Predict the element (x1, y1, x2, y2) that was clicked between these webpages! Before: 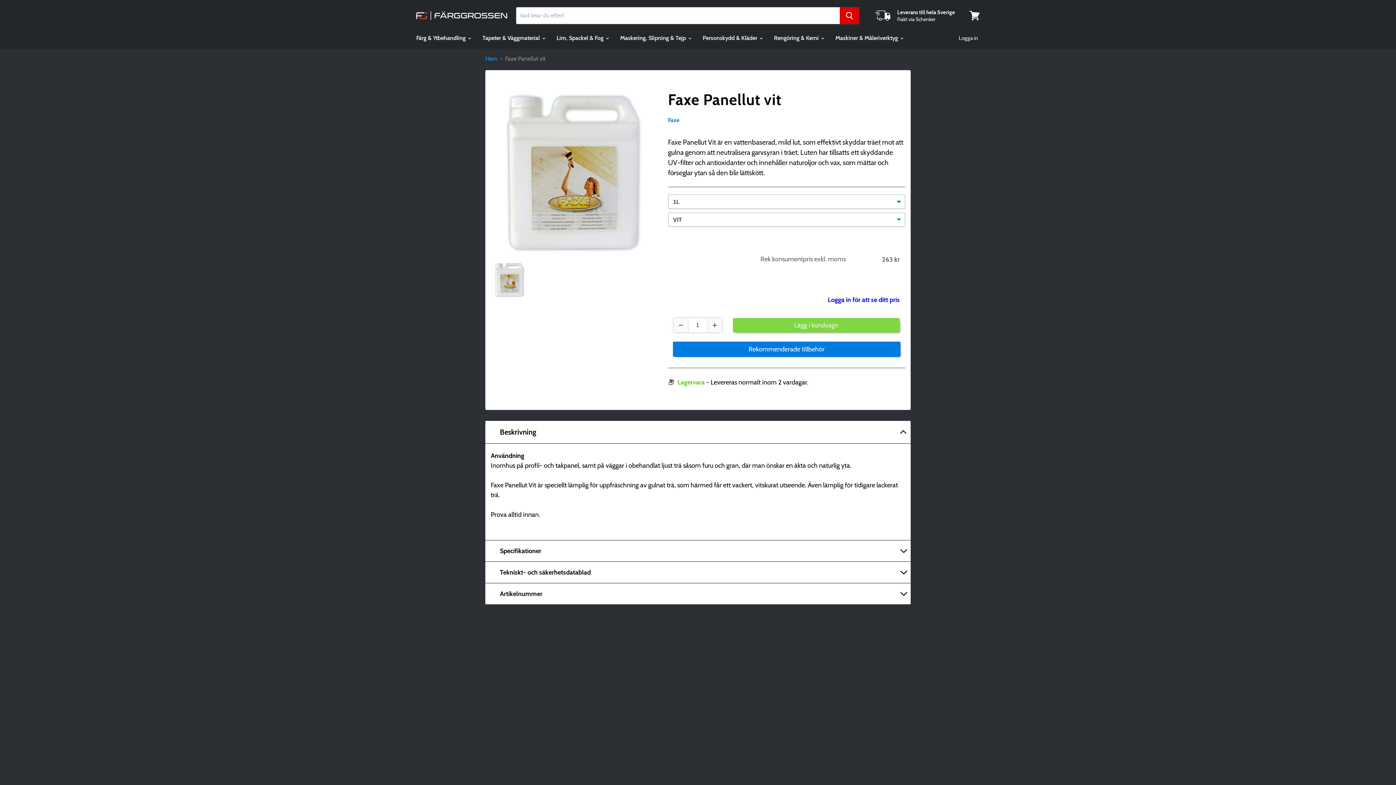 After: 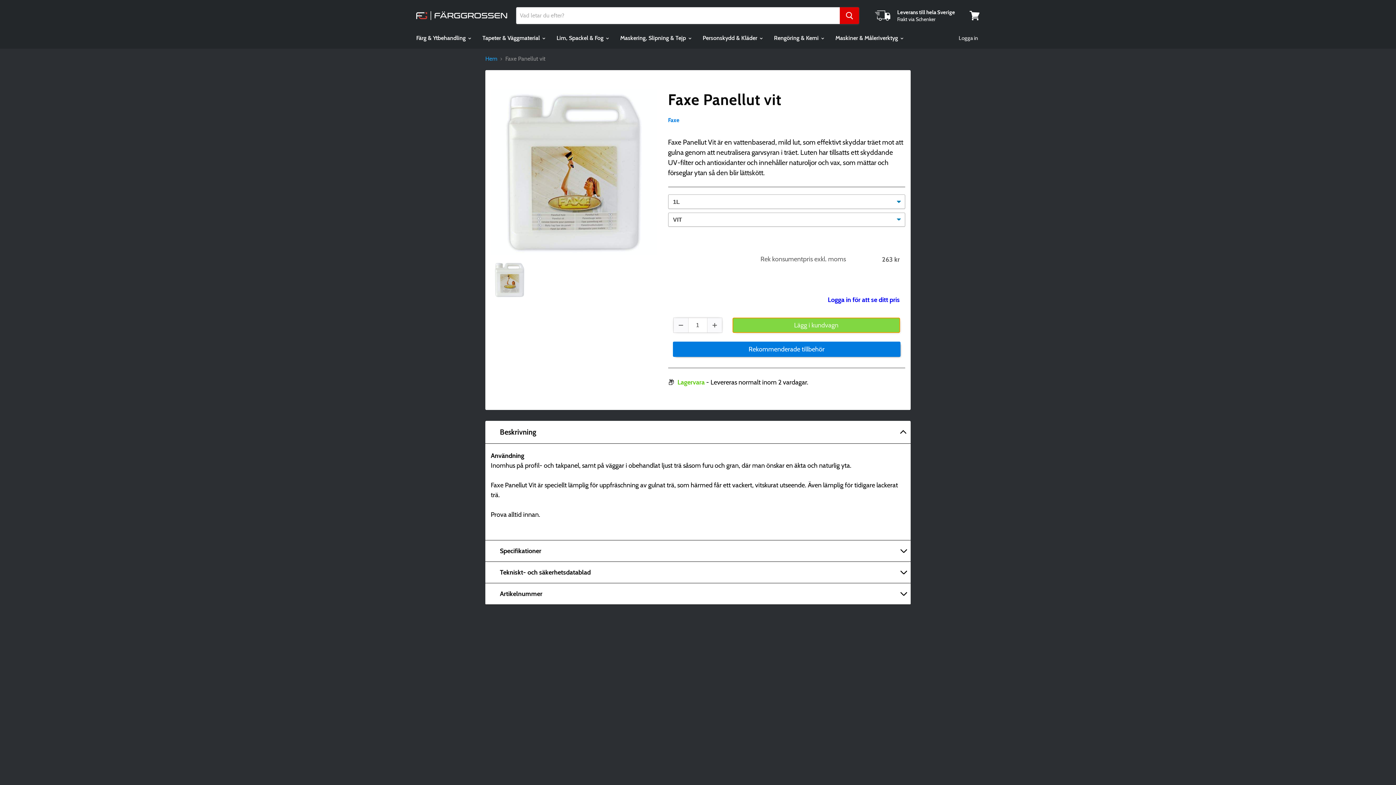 Action: bbox: (732, 318, 899, 332) label: Lägg i kundvagn